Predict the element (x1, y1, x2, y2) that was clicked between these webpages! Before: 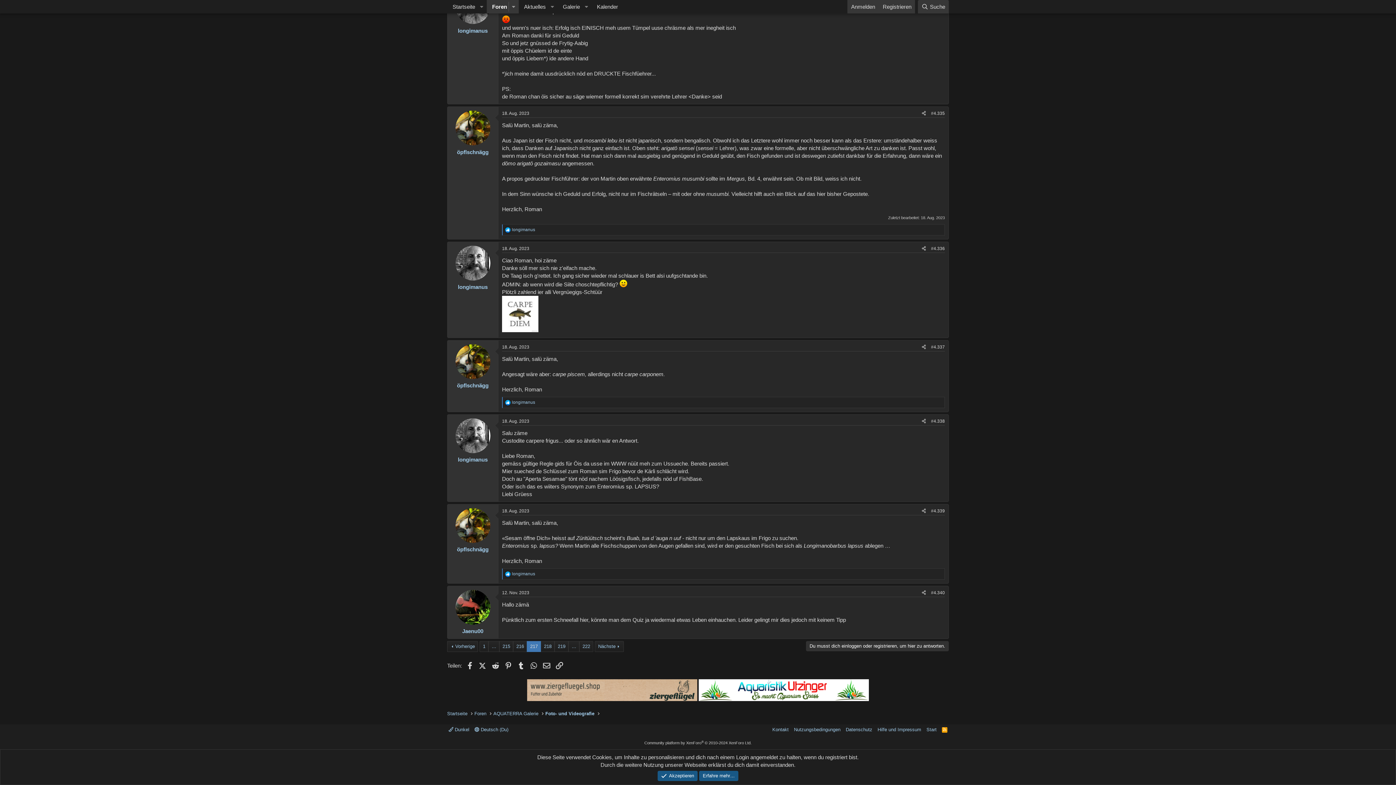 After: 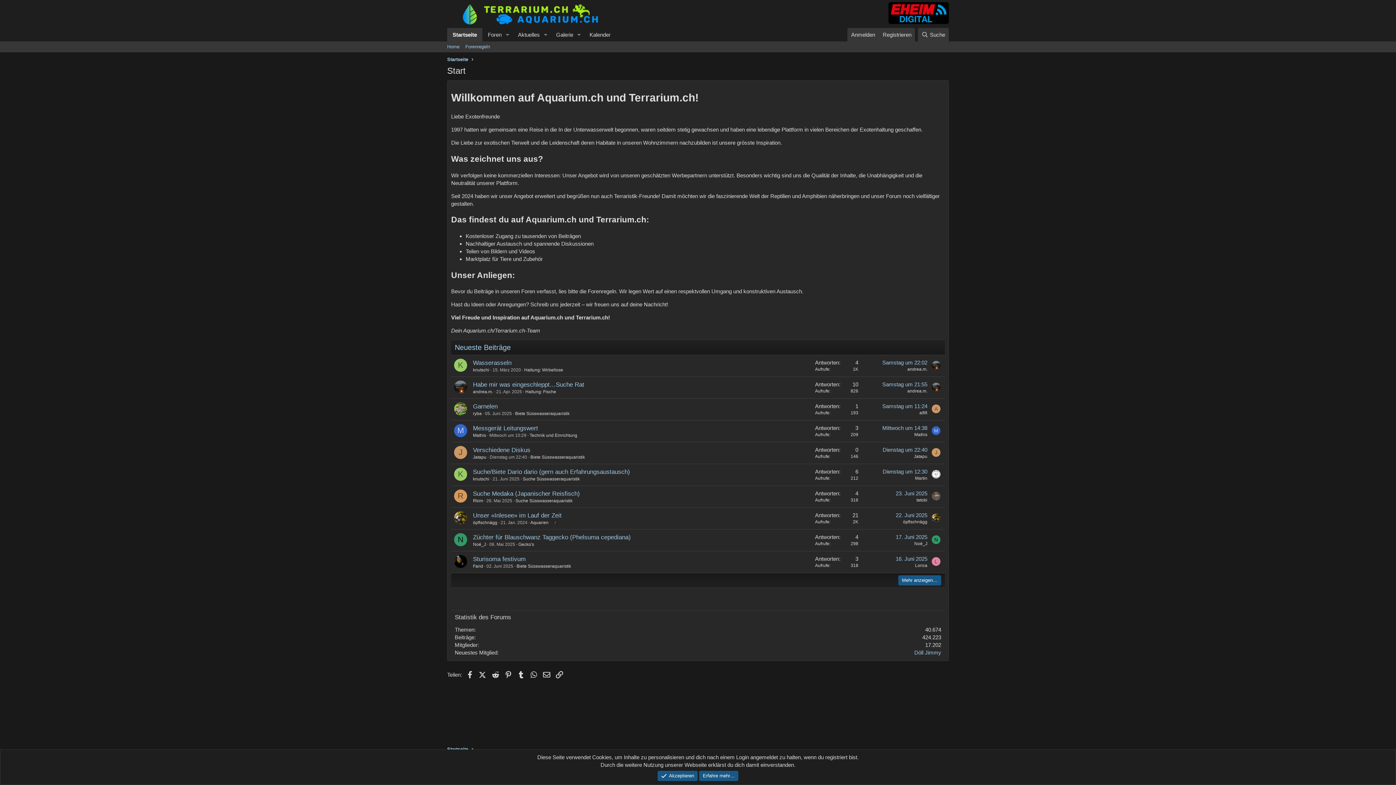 Action: bbox: (447, 0, 476, 13) label: Startseite